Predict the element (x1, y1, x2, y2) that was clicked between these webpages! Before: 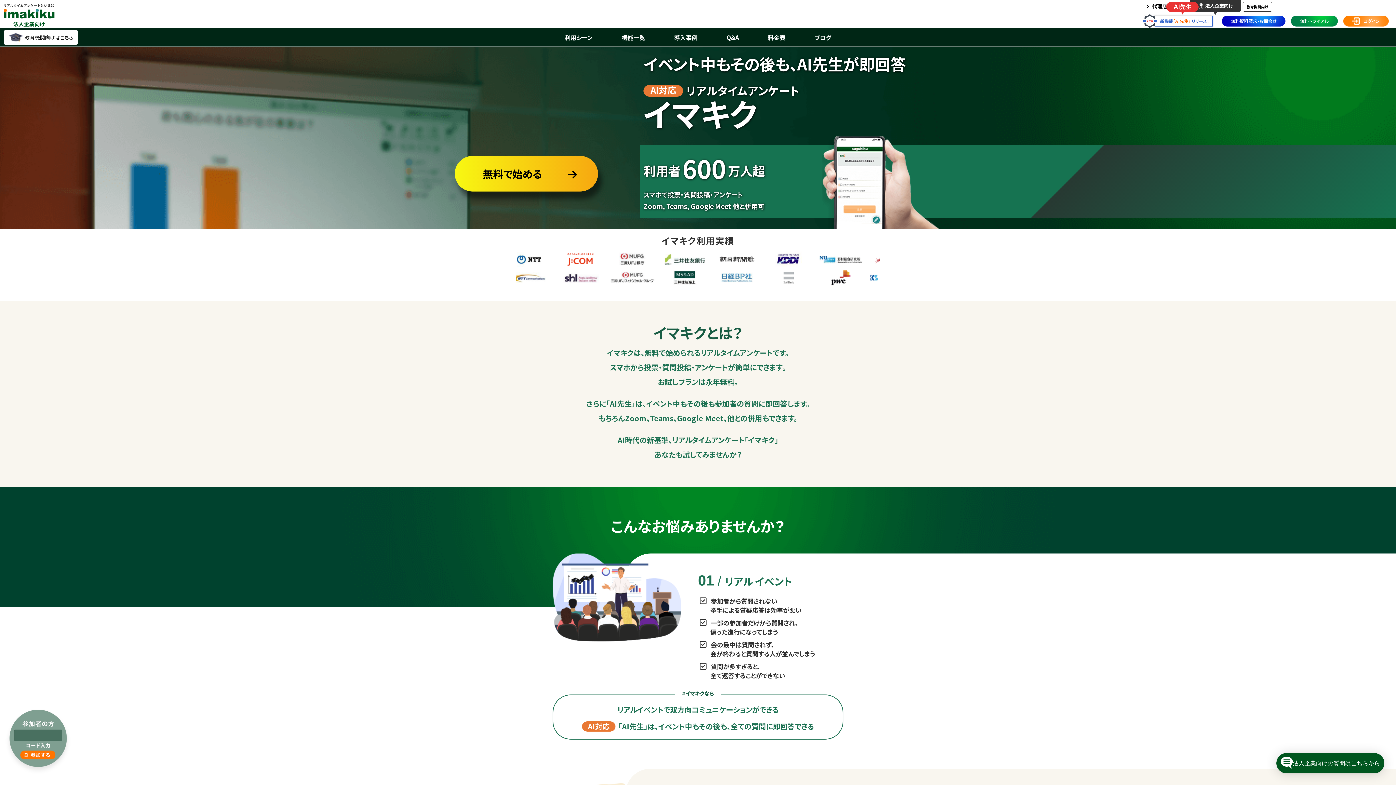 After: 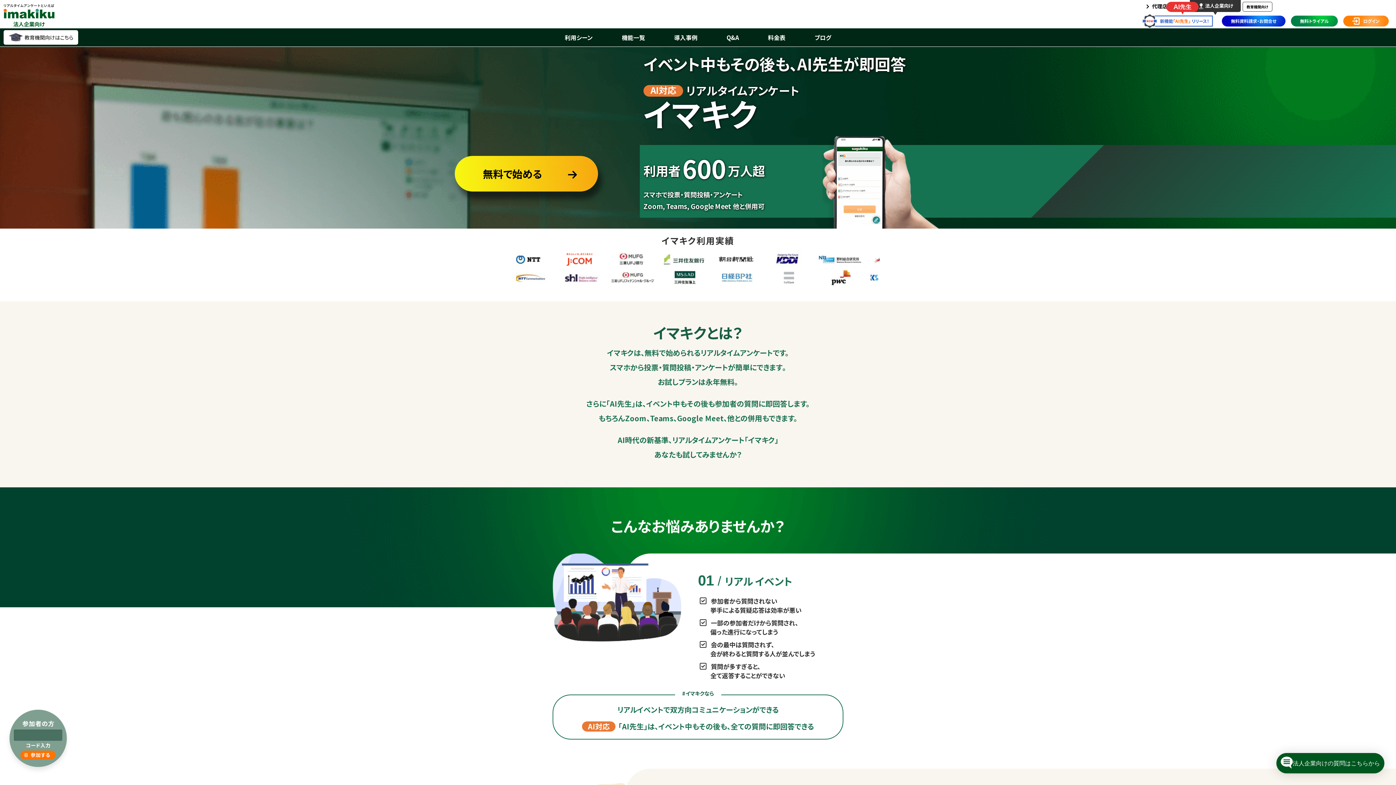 Action: label: 法人企業向け bbox: (1190, 0, 1241, 12)